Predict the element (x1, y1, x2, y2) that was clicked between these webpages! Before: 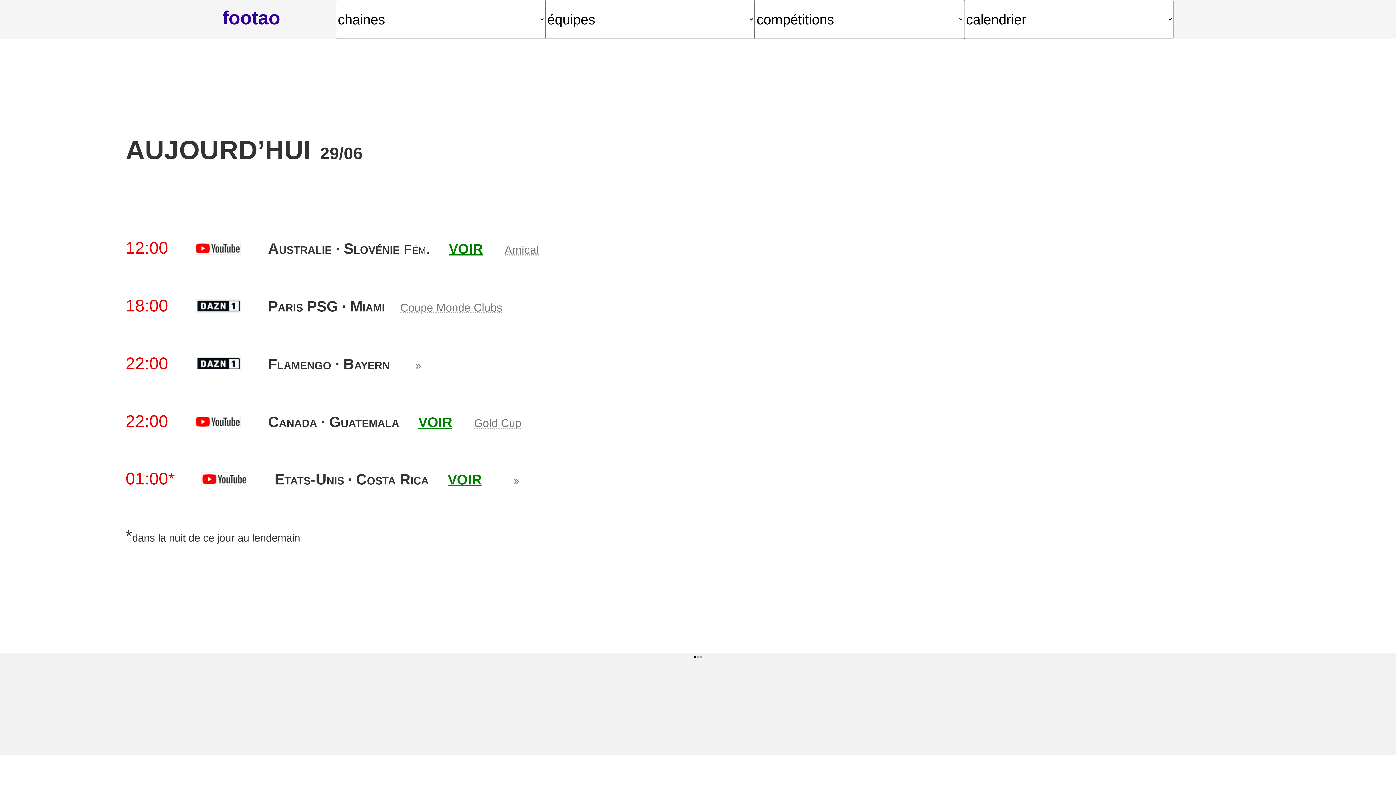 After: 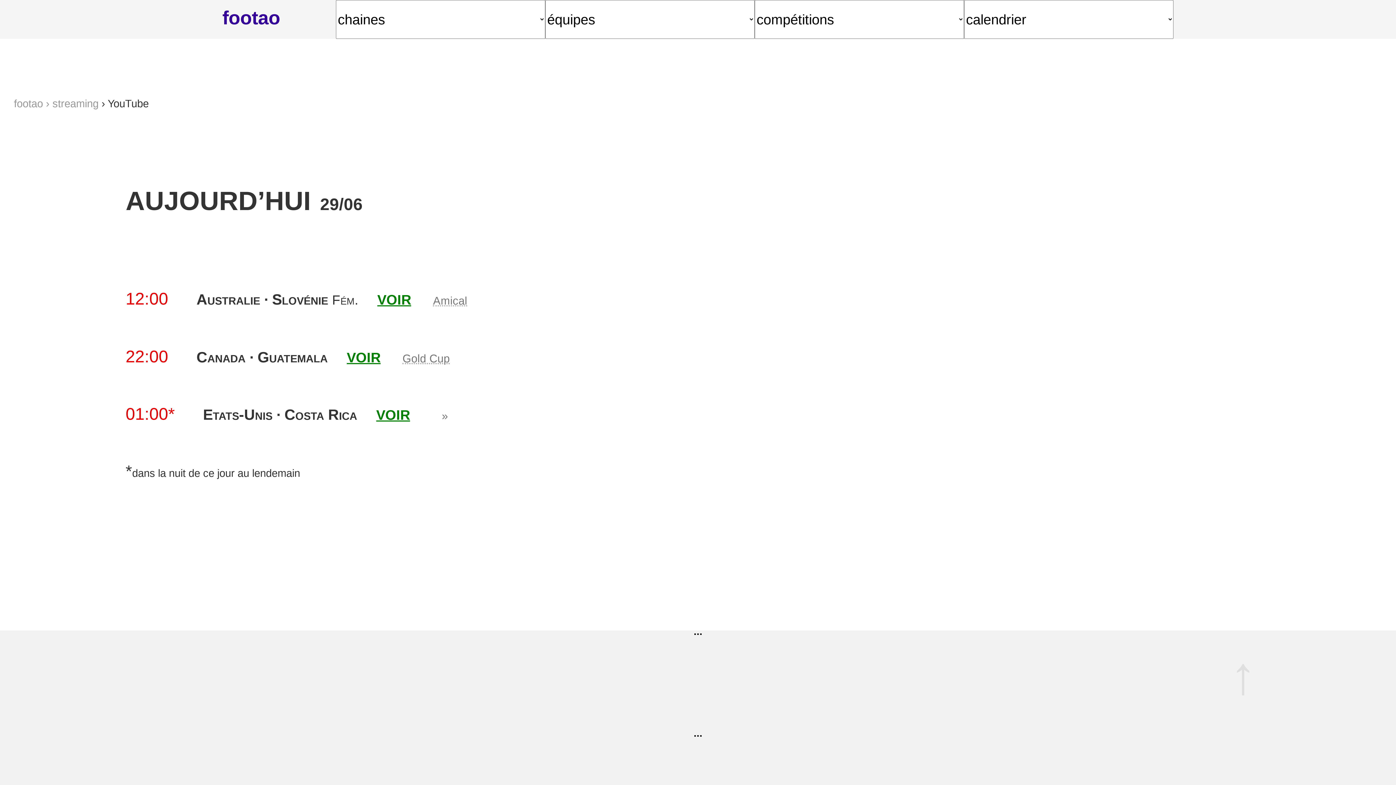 Action: bbox: (168, 244, 239, 256)